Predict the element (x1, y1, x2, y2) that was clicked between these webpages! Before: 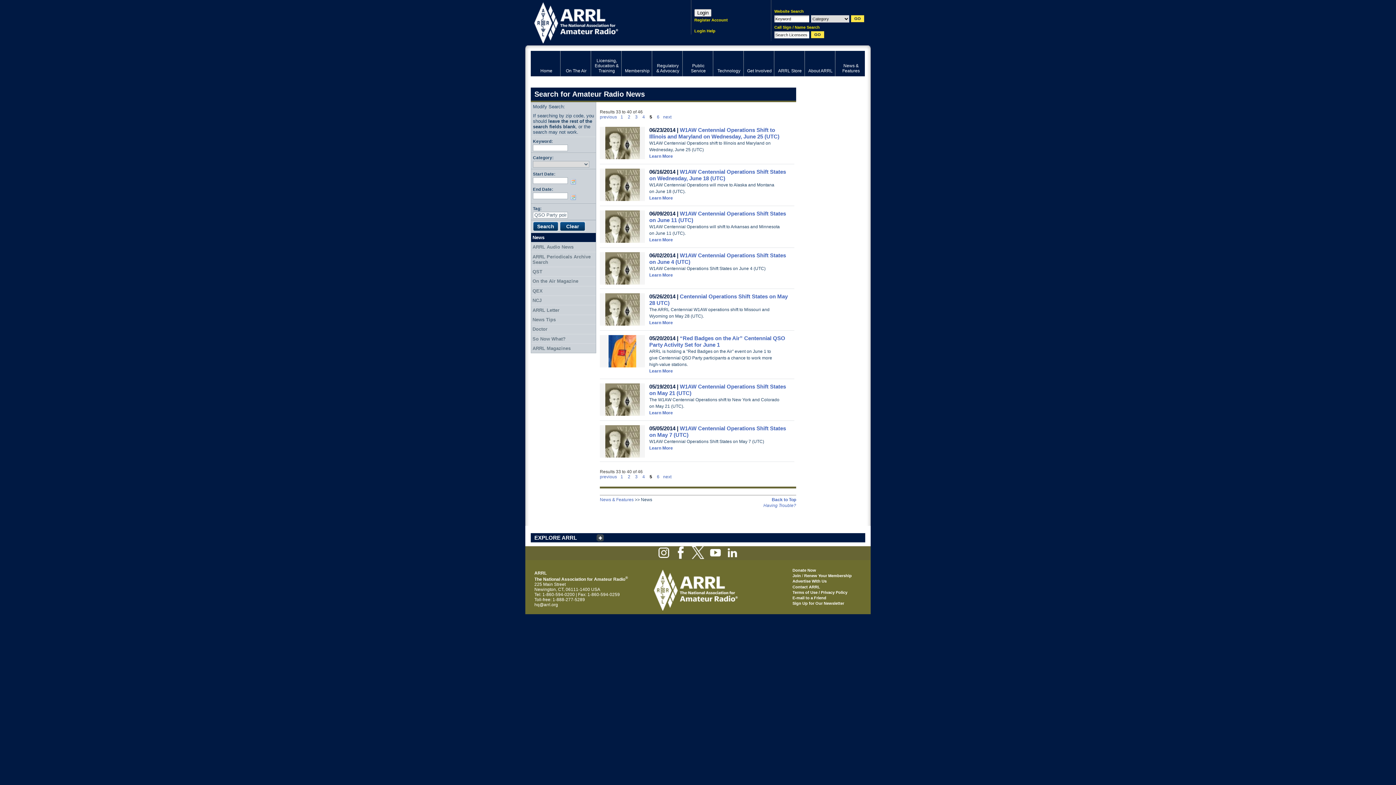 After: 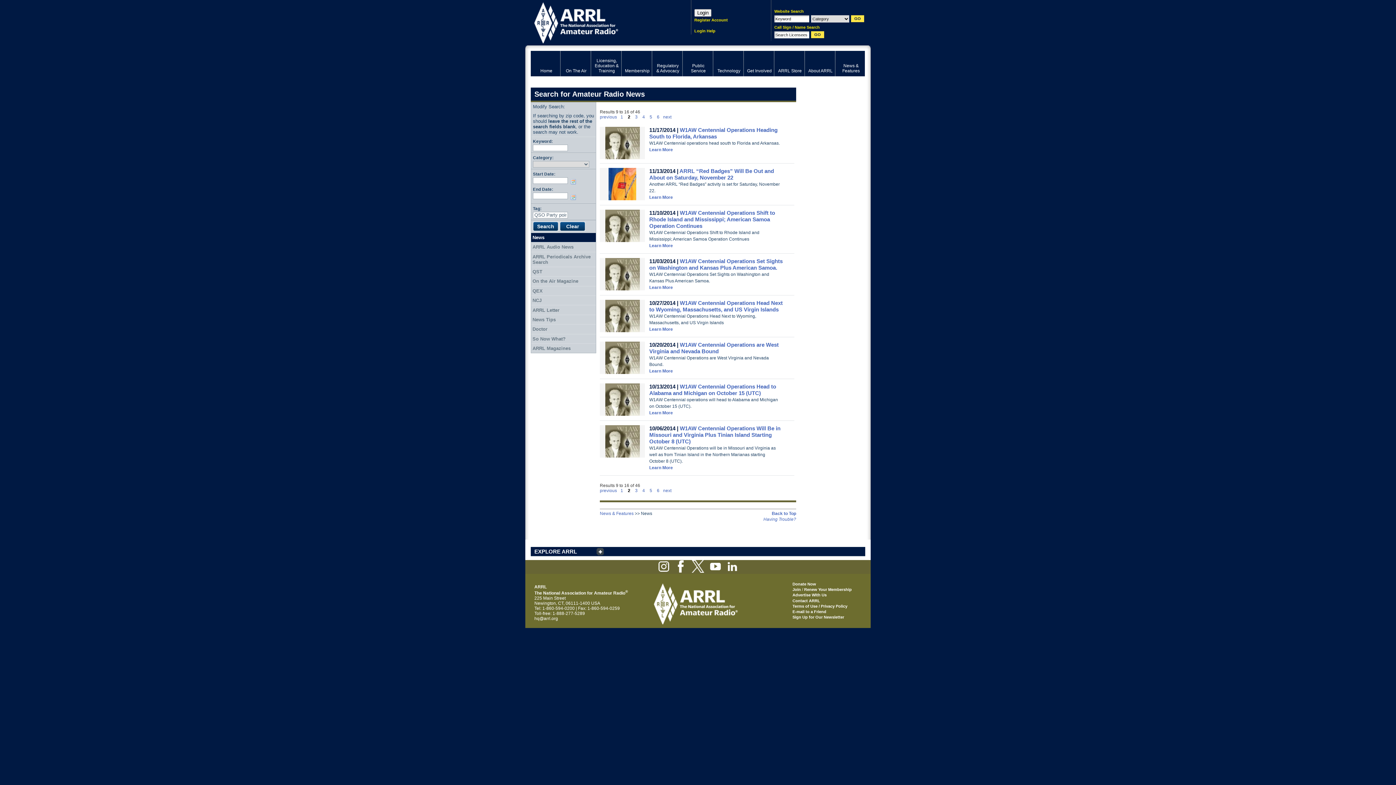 Action: bbox: (628, 114, 630, 119) label: 2